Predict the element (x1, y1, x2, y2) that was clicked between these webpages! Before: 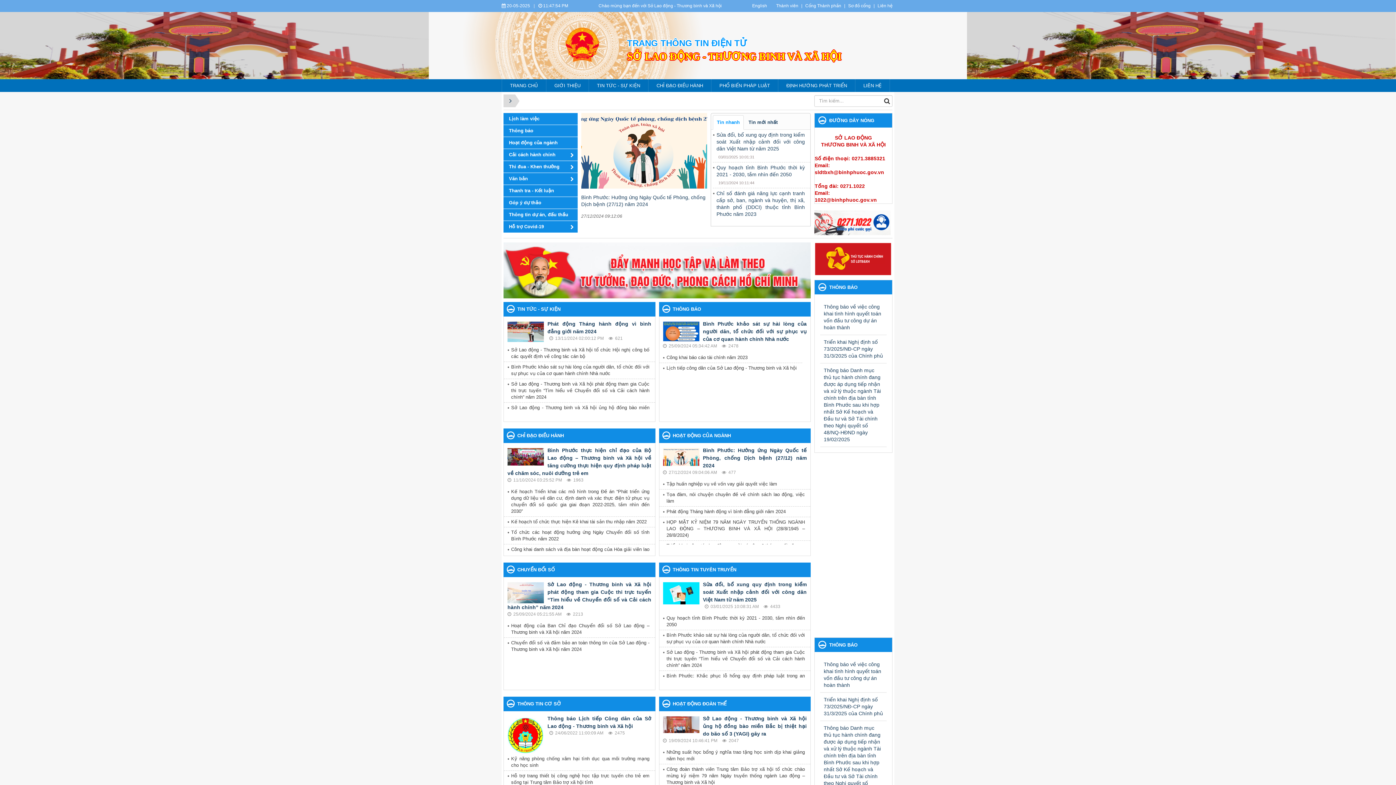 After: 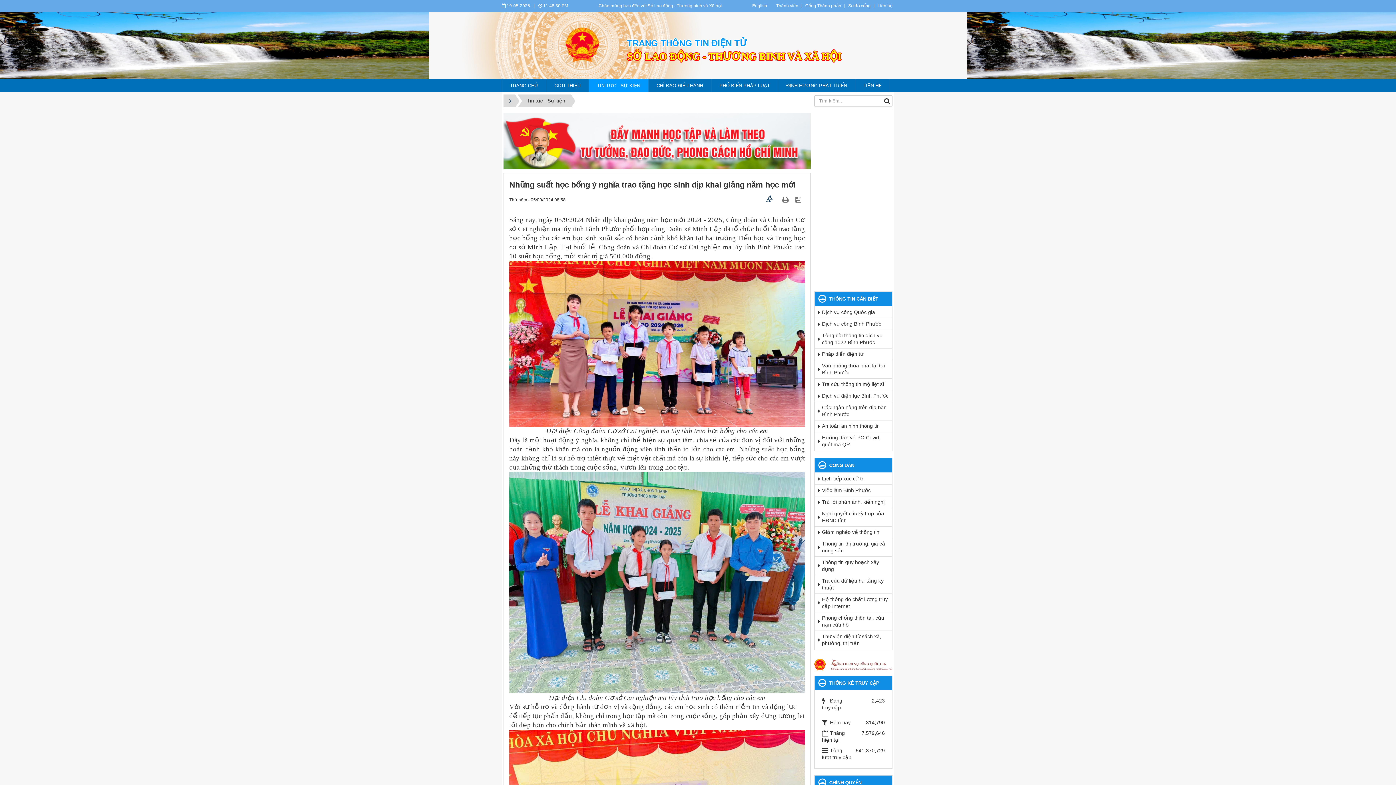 Action: bbox: (663, 747, 810, 764) label: Những suất học bổng ý nghĩa trao tặng học sinh dịp khai giảng năm học mới